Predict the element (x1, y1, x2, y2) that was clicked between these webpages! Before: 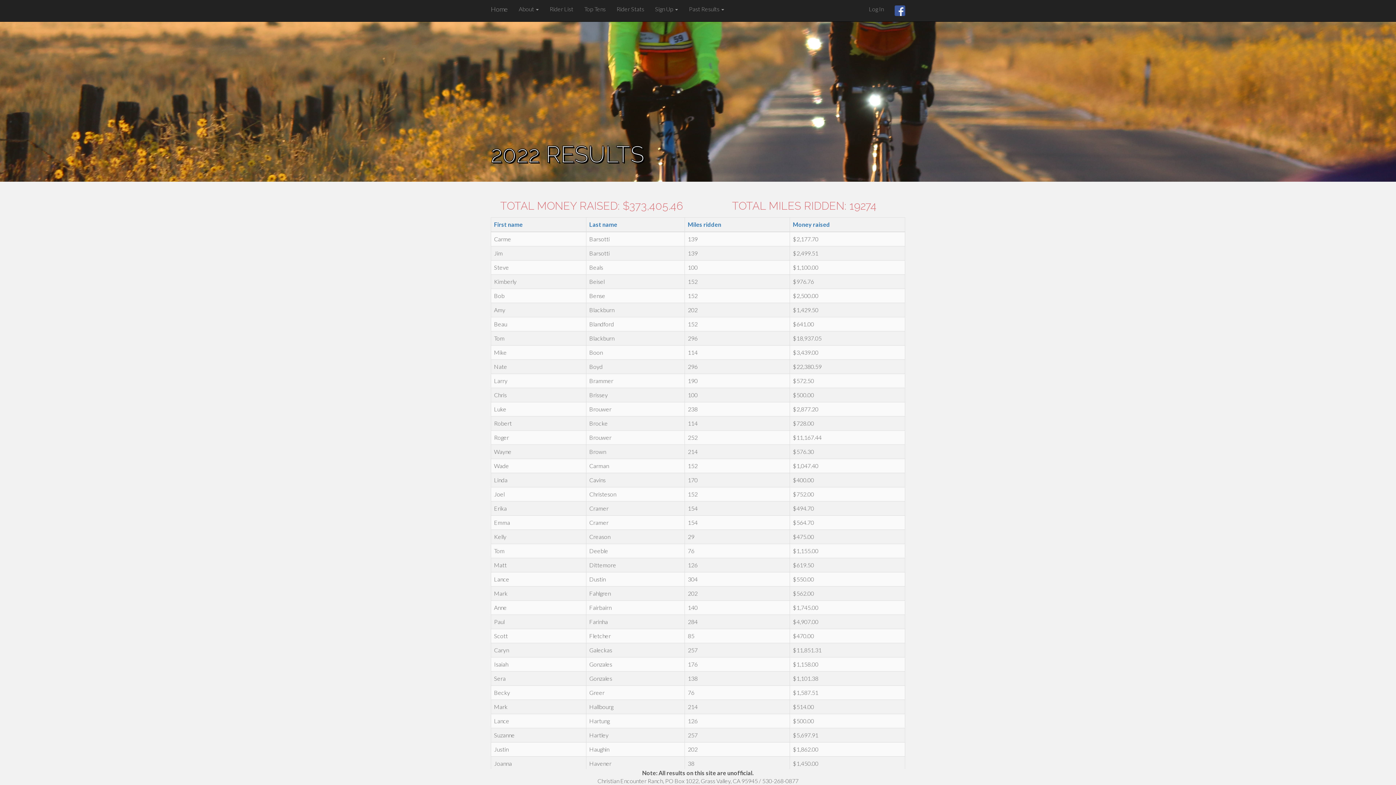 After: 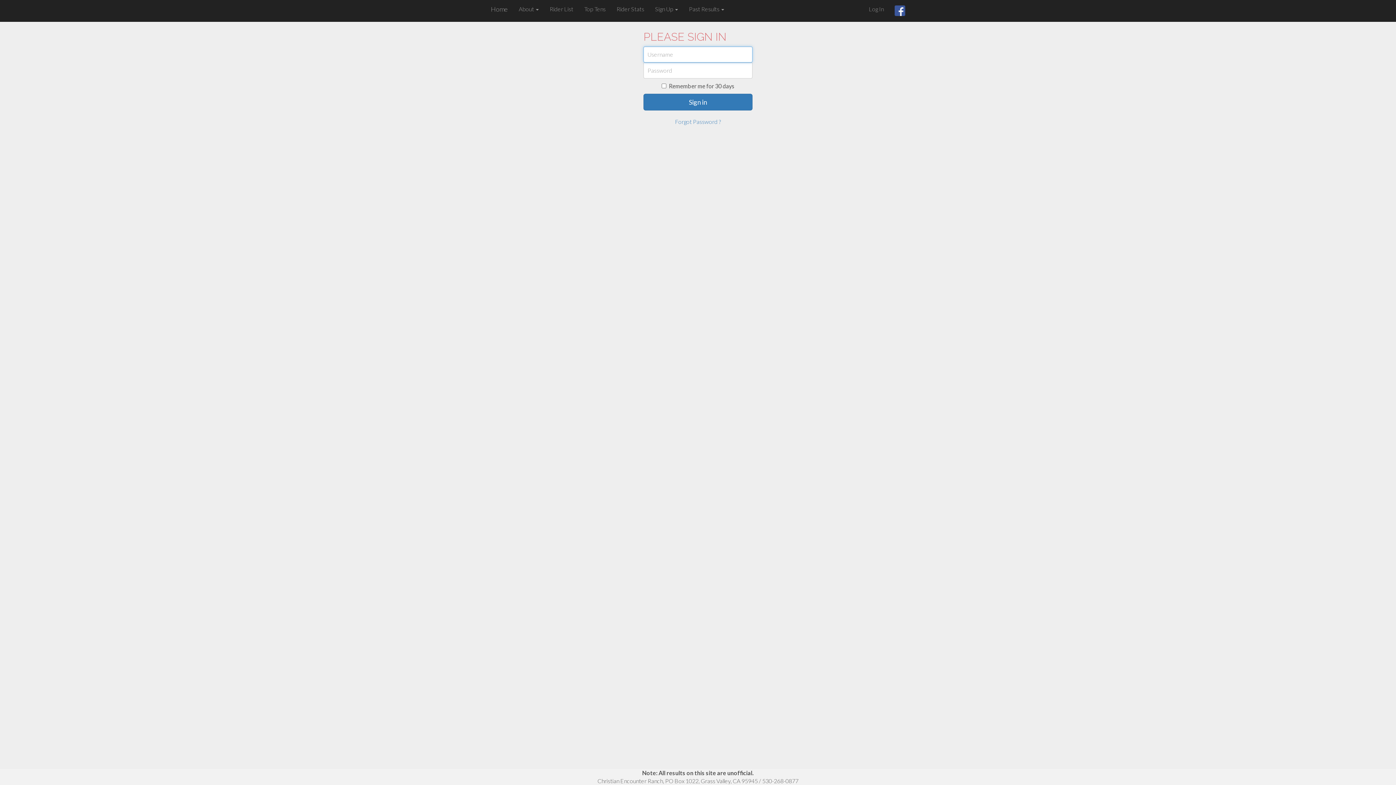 Action: label: Log In bbox: (863, 0, 889, 18)